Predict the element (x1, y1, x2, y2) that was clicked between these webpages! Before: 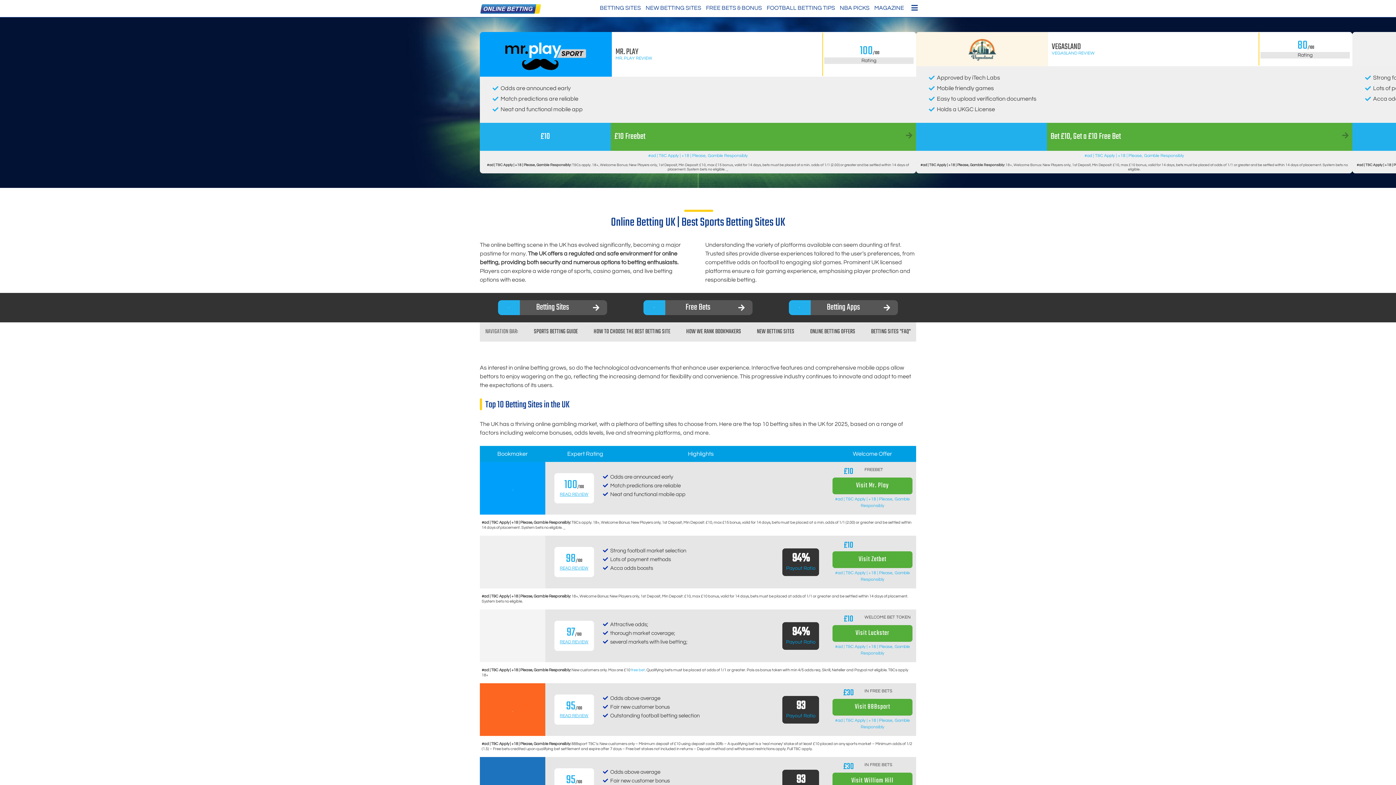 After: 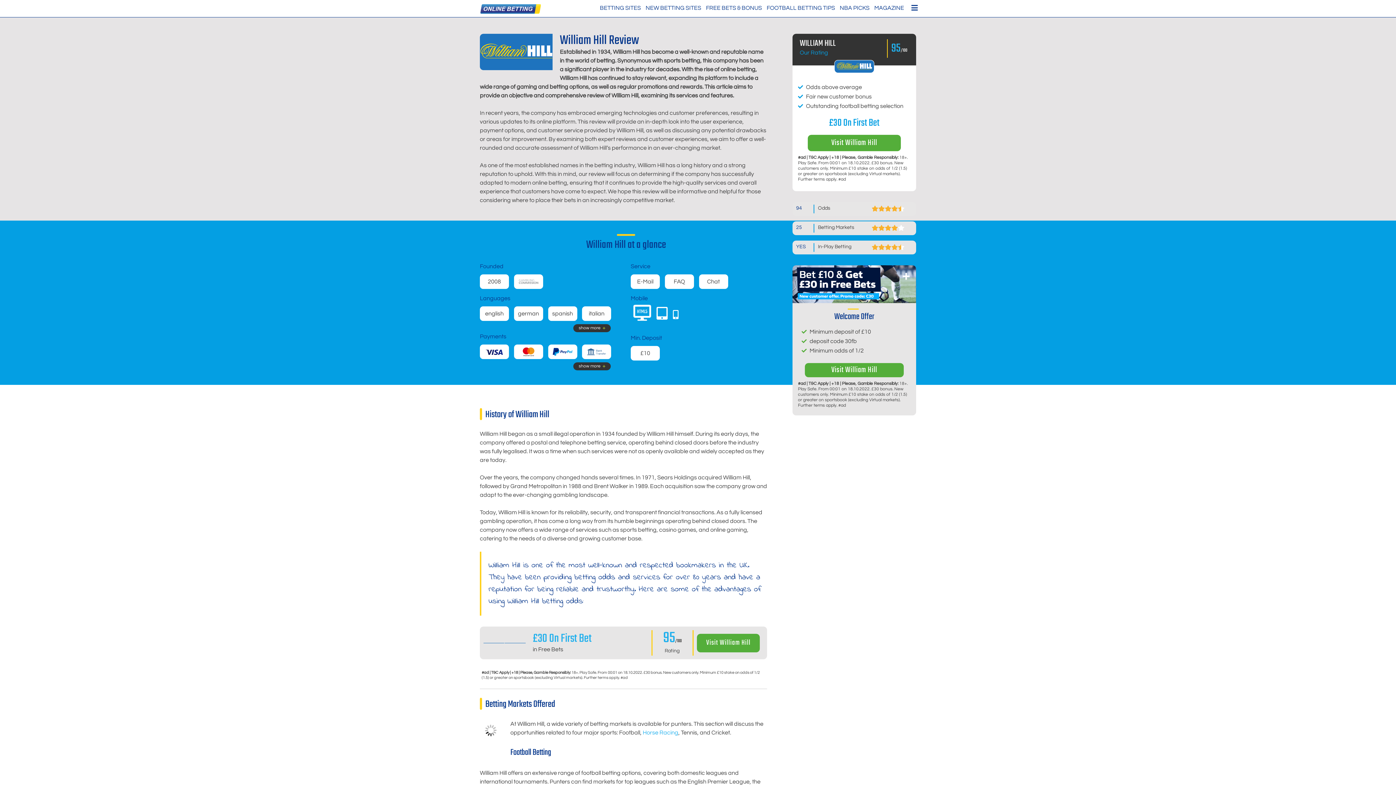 Action: bbox: (512, 779, 512, 788)